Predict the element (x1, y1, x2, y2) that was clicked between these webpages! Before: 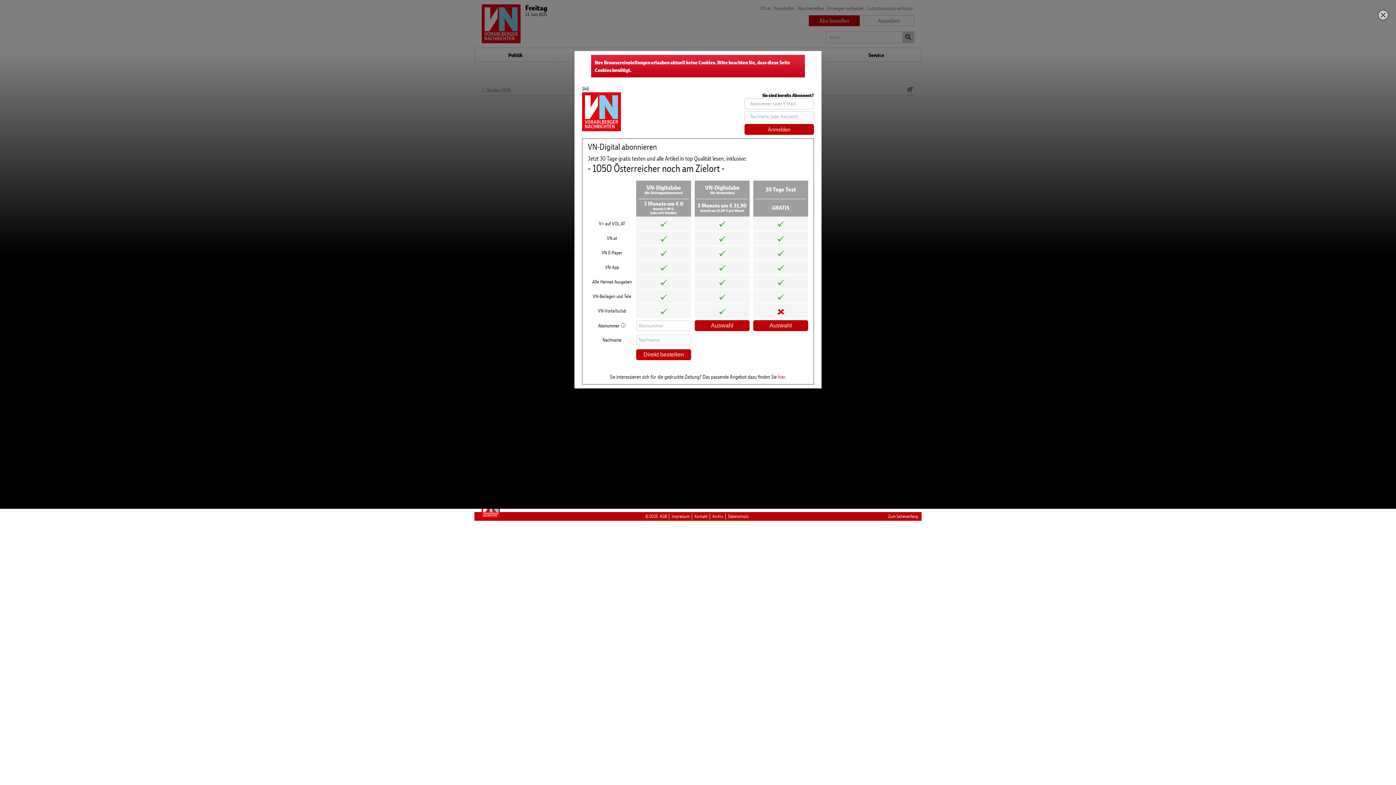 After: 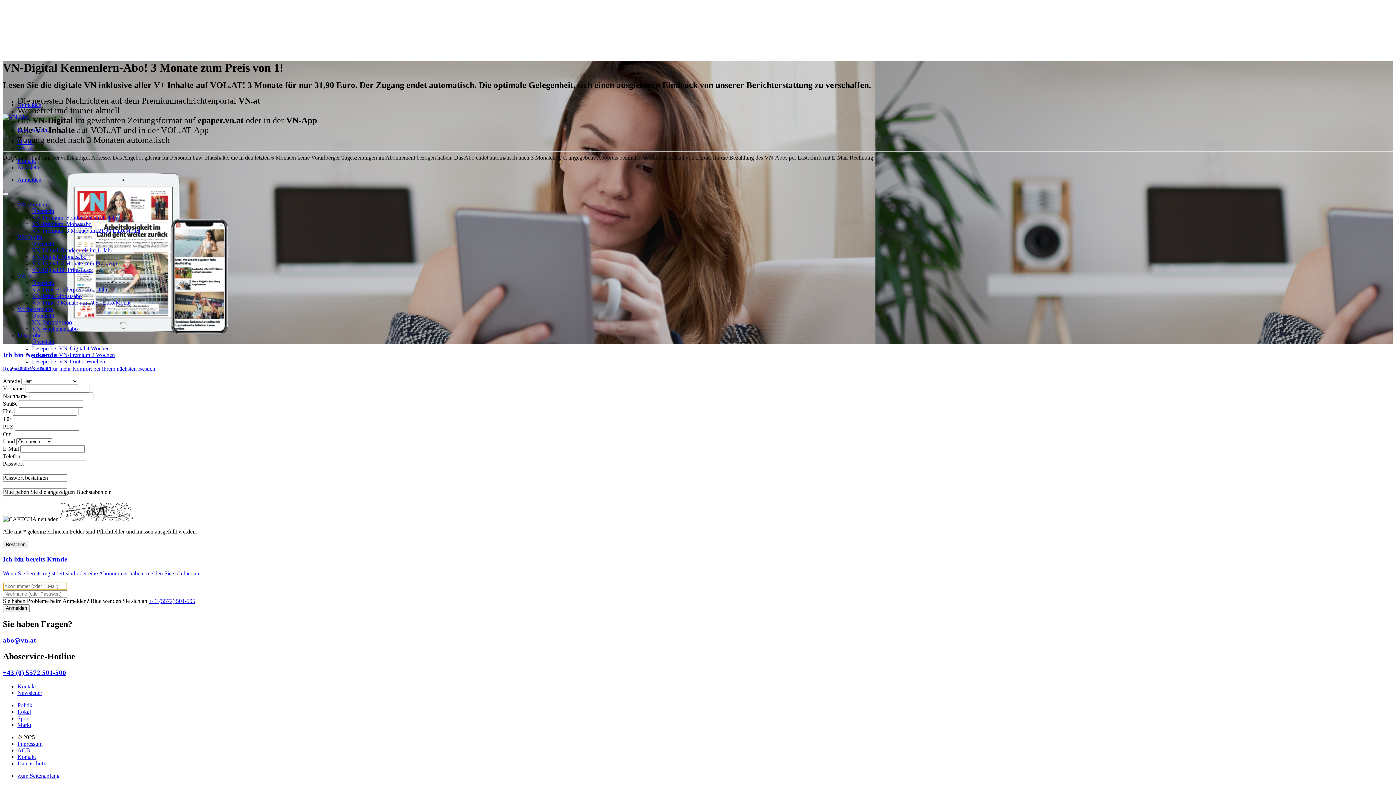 Action: bbox: (694, 320, 749, 331) label: Auswahl